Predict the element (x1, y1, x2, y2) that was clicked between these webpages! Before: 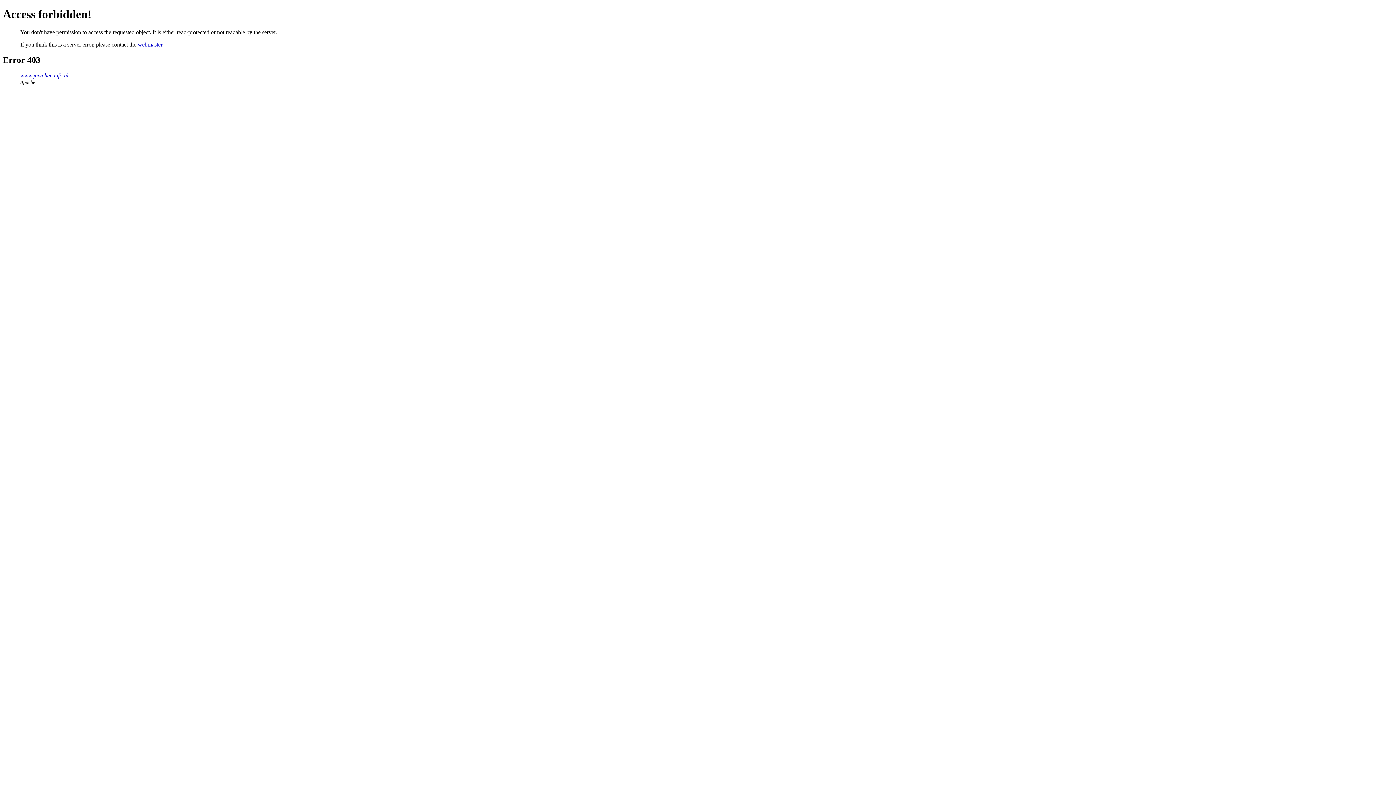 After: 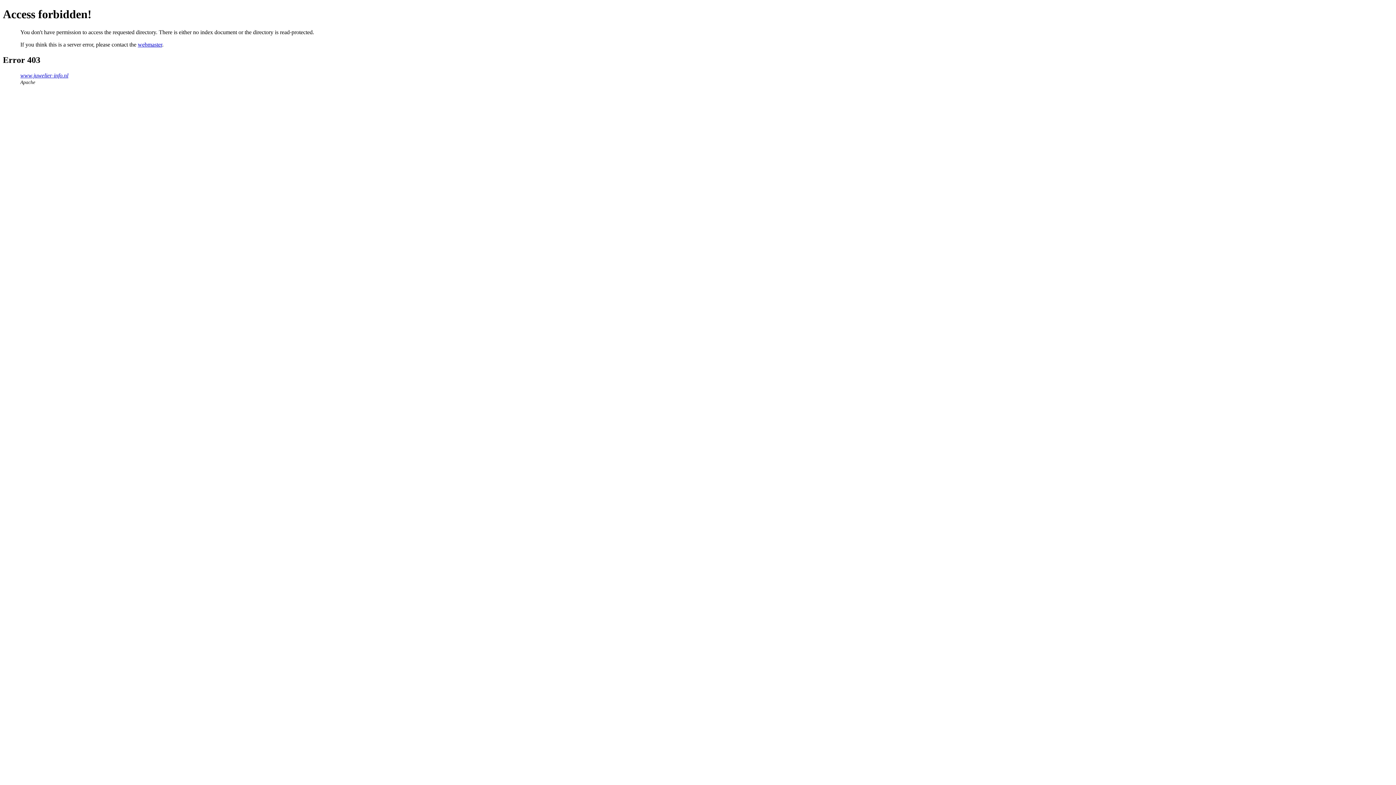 Action: bbox: (20, 72, 68, 78) label: www.juwelier-info.nl